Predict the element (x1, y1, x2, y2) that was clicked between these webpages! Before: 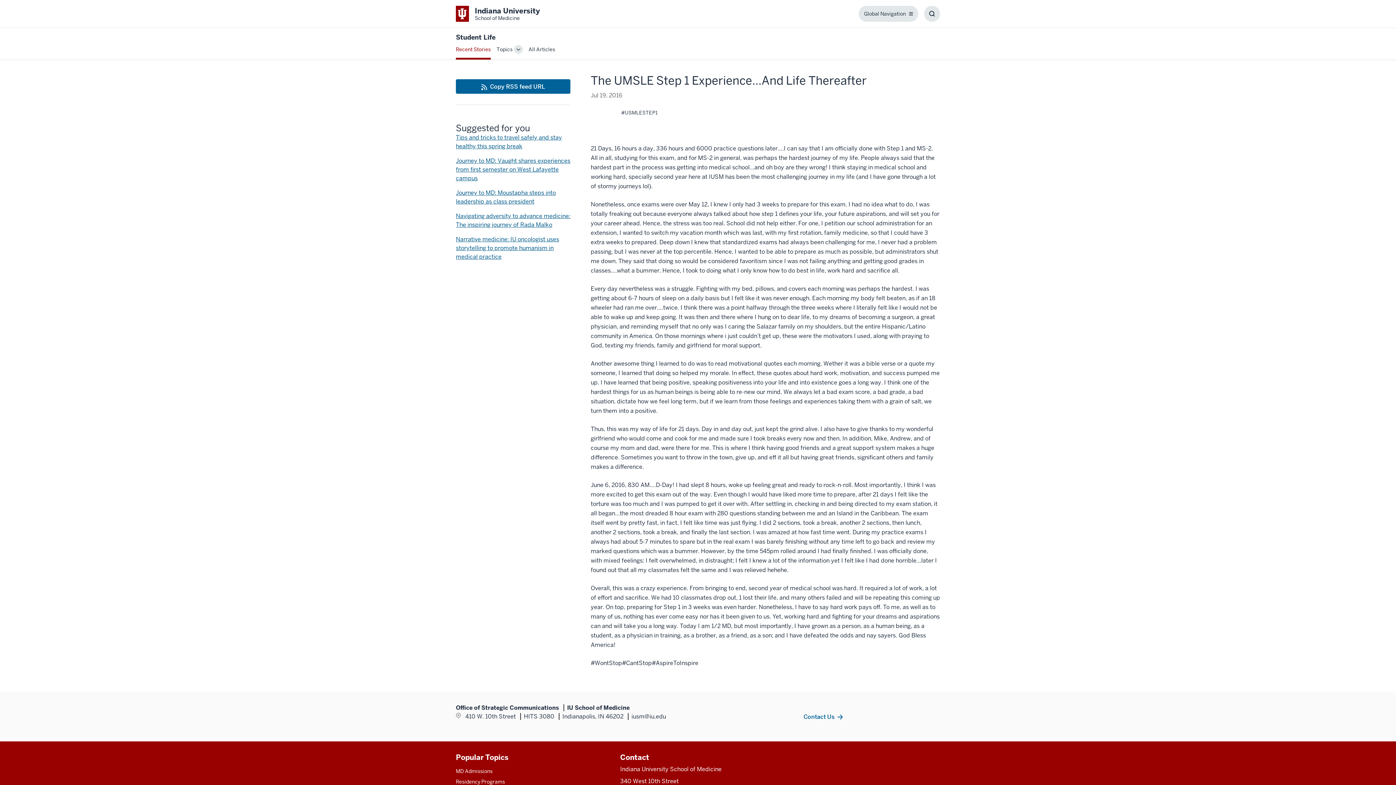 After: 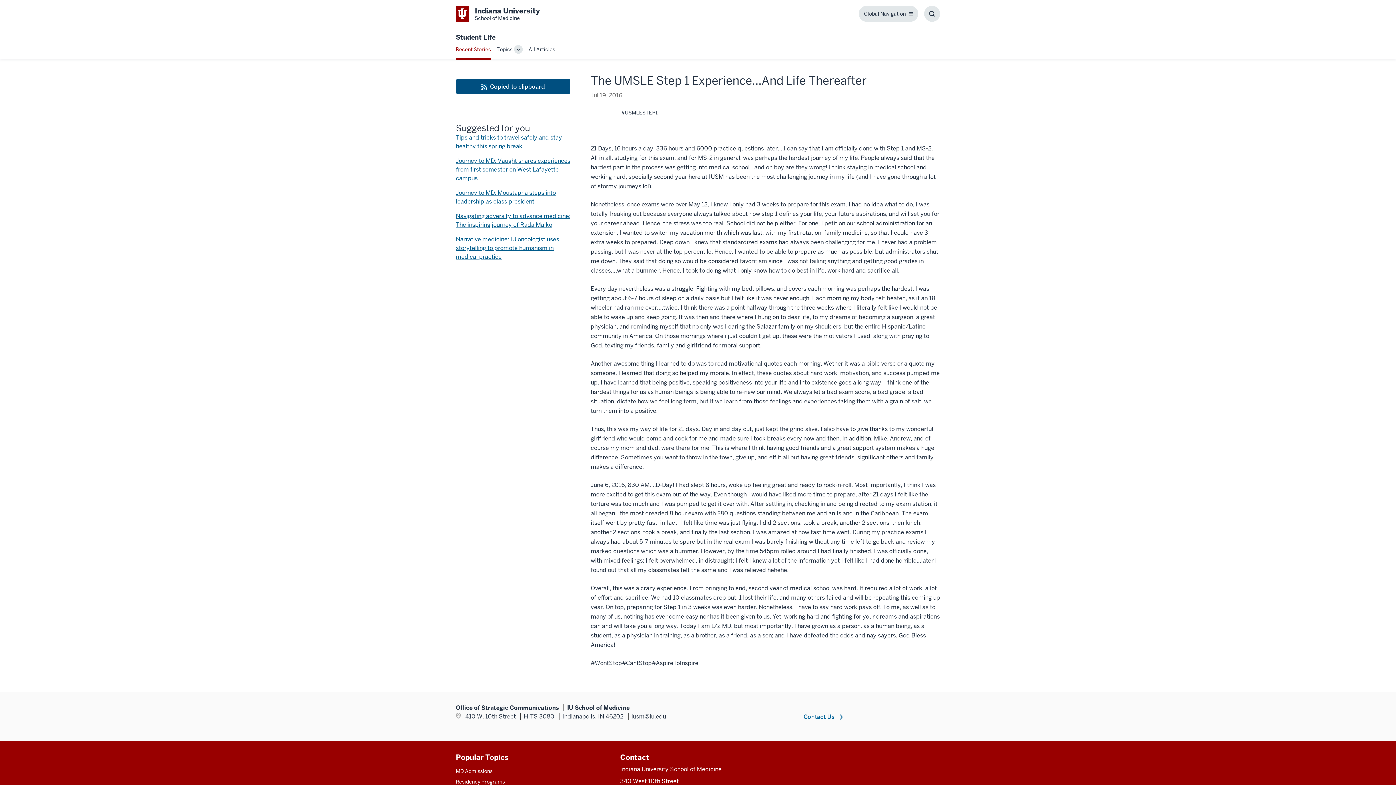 Action: label: This is a link to Copy RSS feed URL and the URL is: https://medicine.iu.edu/blogs/rss-feed bbox: (456, 79, 570, 93)